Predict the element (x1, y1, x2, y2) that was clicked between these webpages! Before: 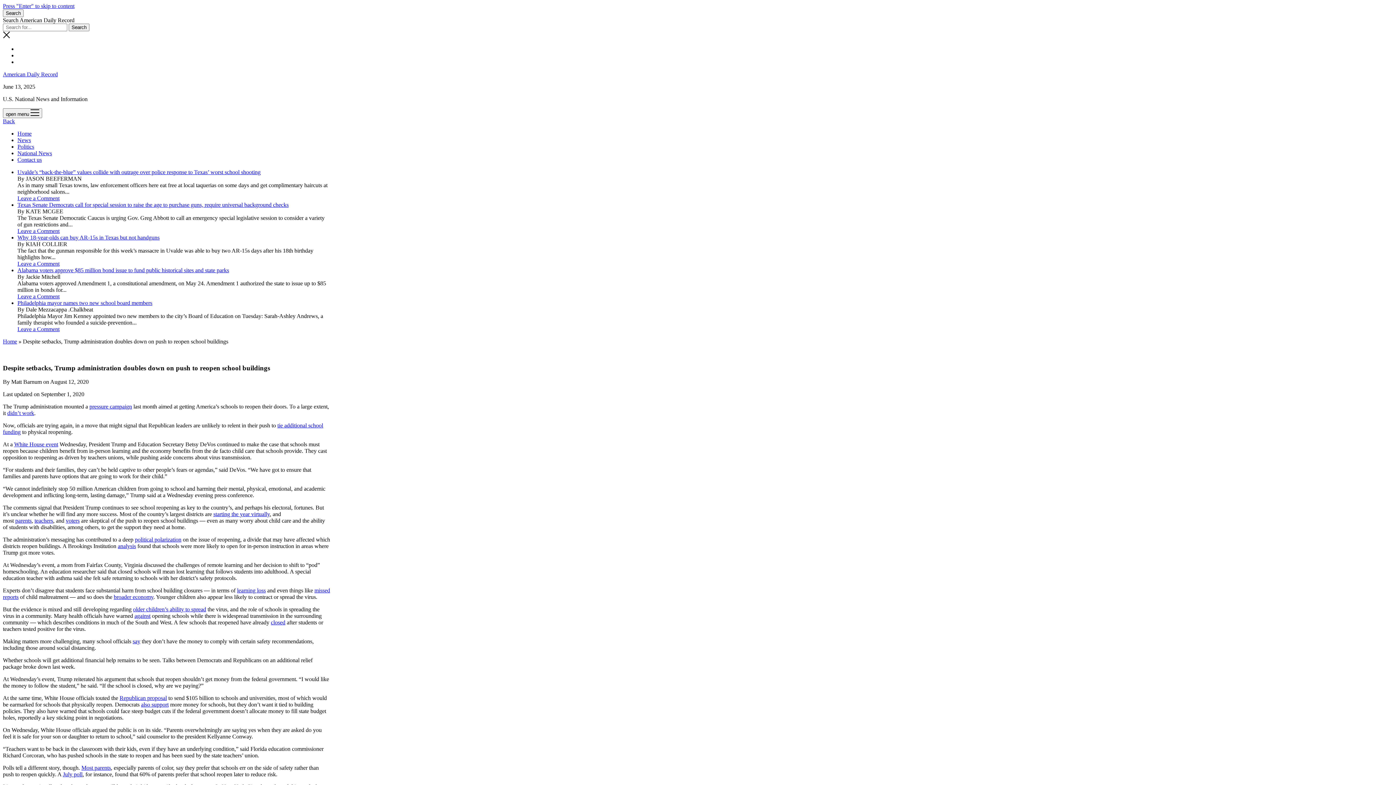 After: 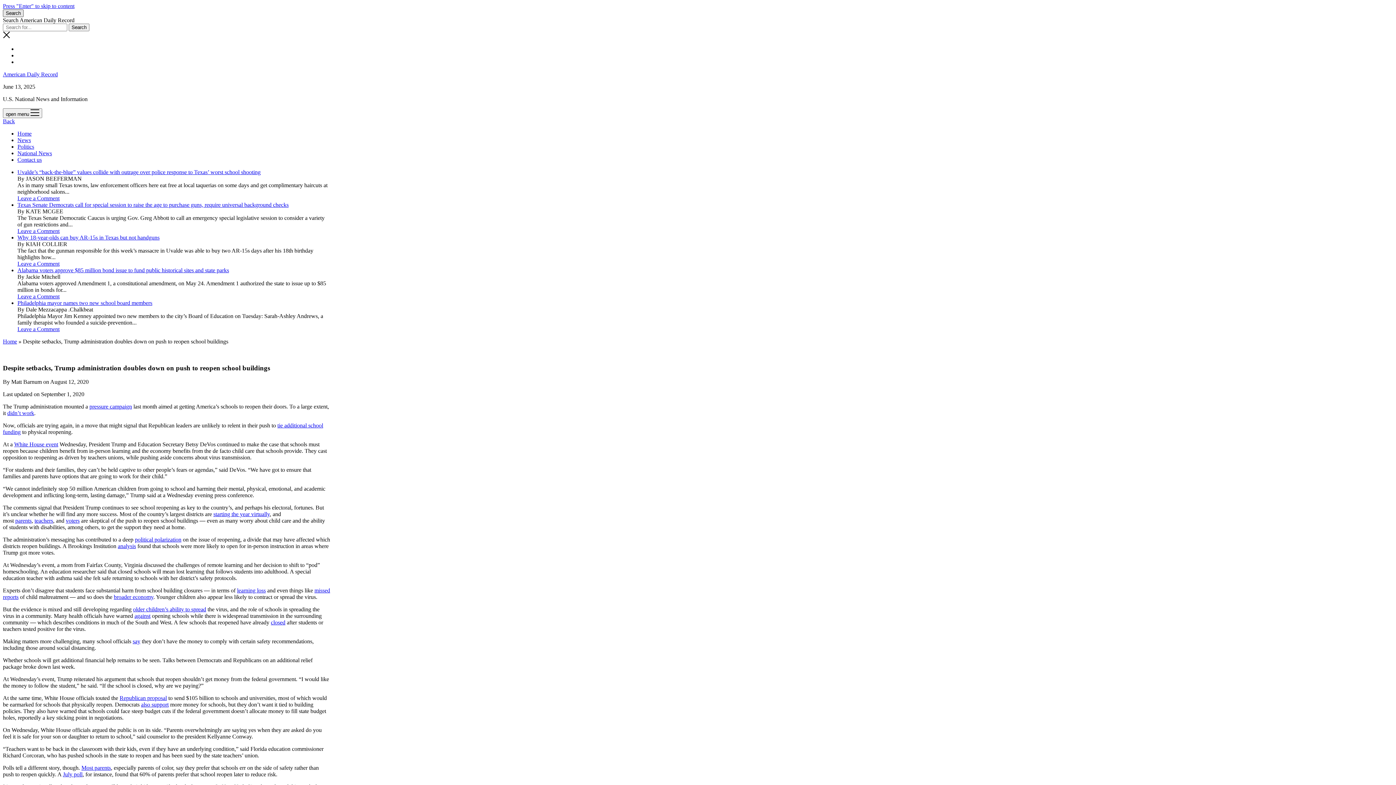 Action: bbox: (2, 9, 23, 17) label: Search